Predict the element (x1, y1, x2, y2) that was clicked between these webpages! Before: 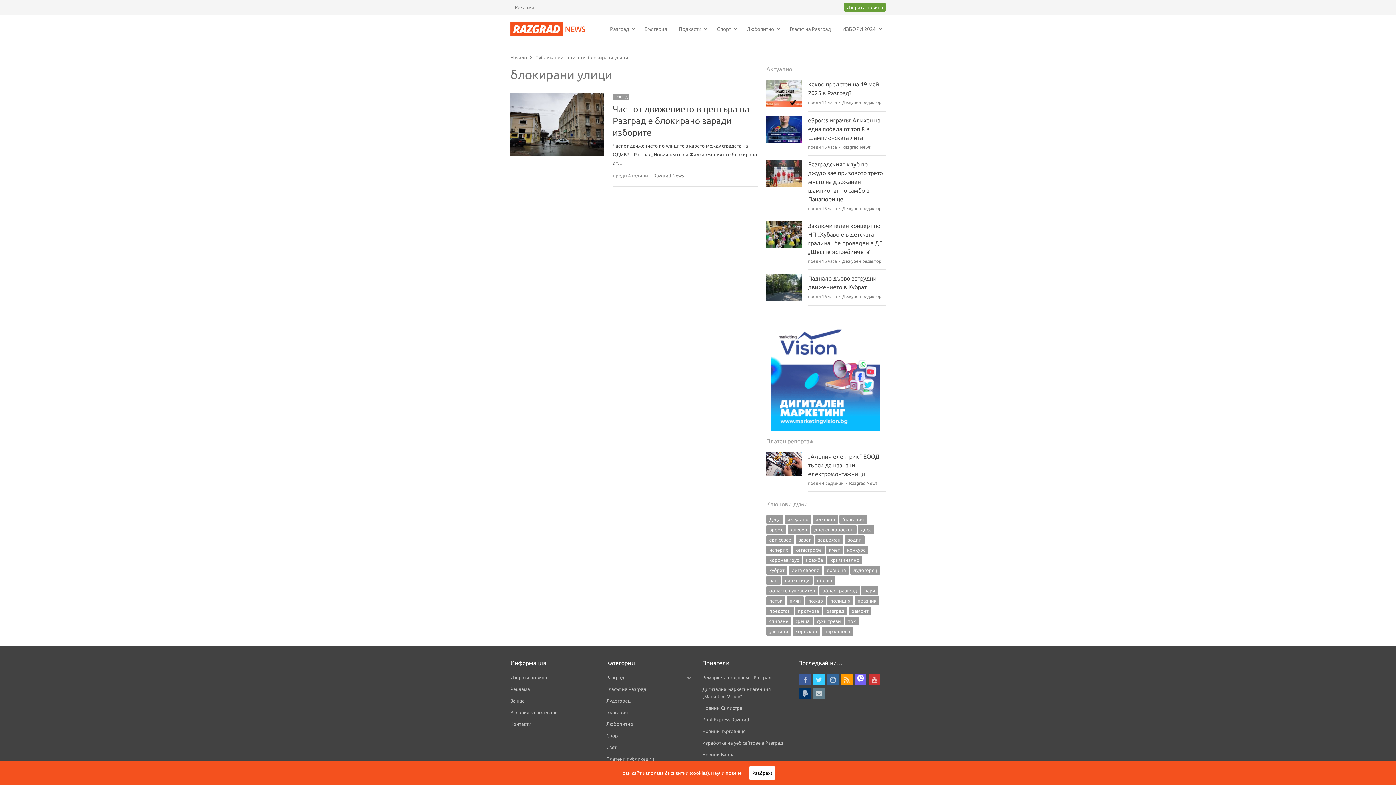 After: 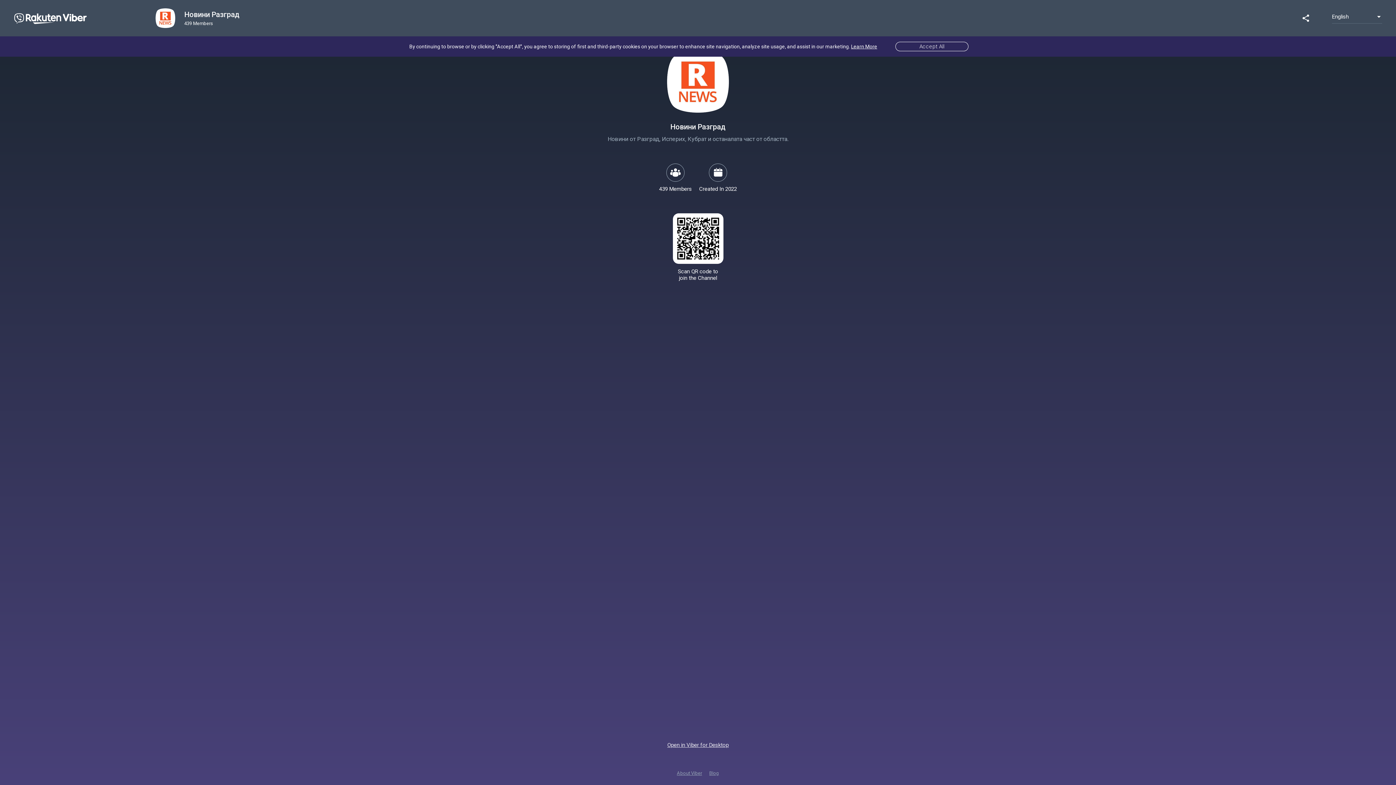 Action: bbox: (854, 674, 866, 685) label: viber